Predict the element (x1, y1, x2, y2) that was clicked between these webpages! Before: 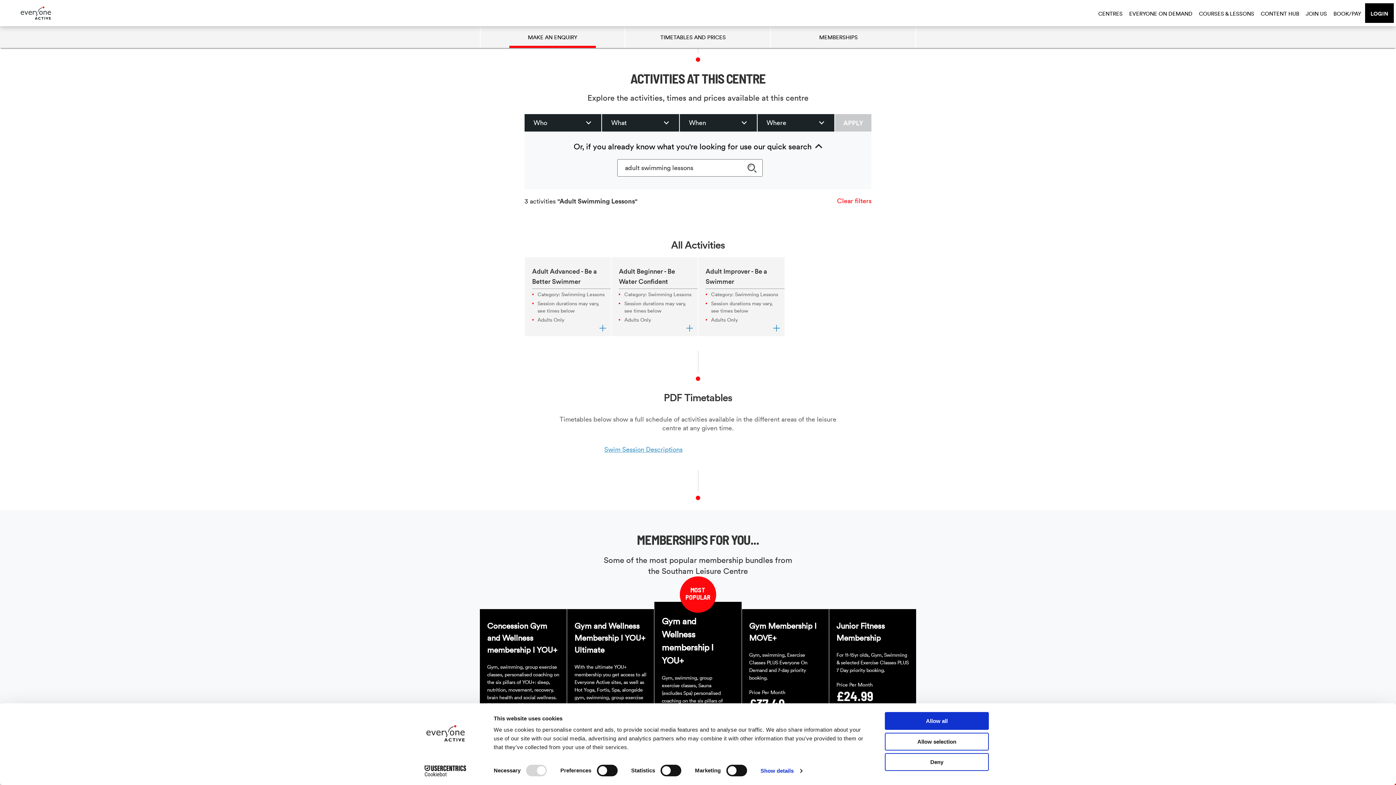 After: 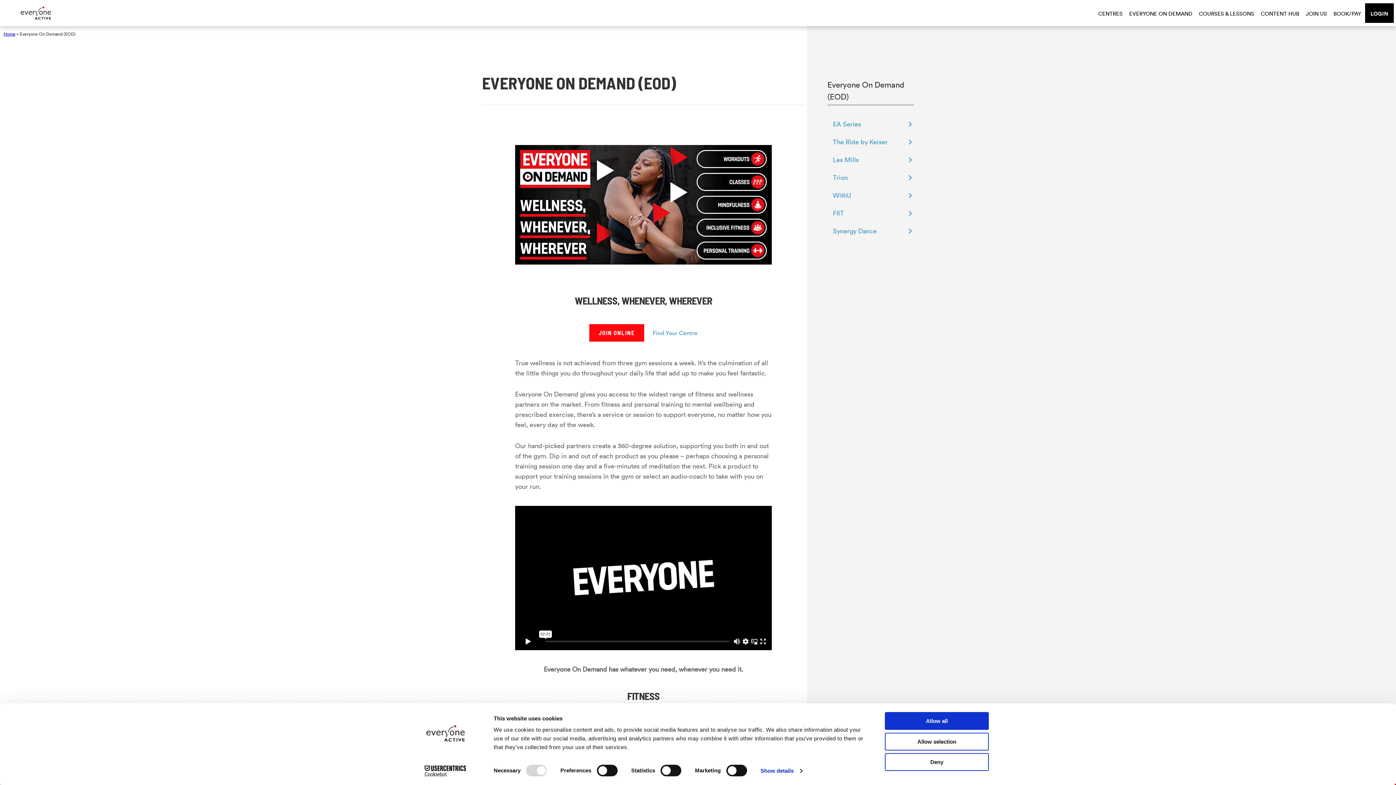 Action: label: EVERYONE ON DEMAND bbox: (1129, 10, 1192, 18)